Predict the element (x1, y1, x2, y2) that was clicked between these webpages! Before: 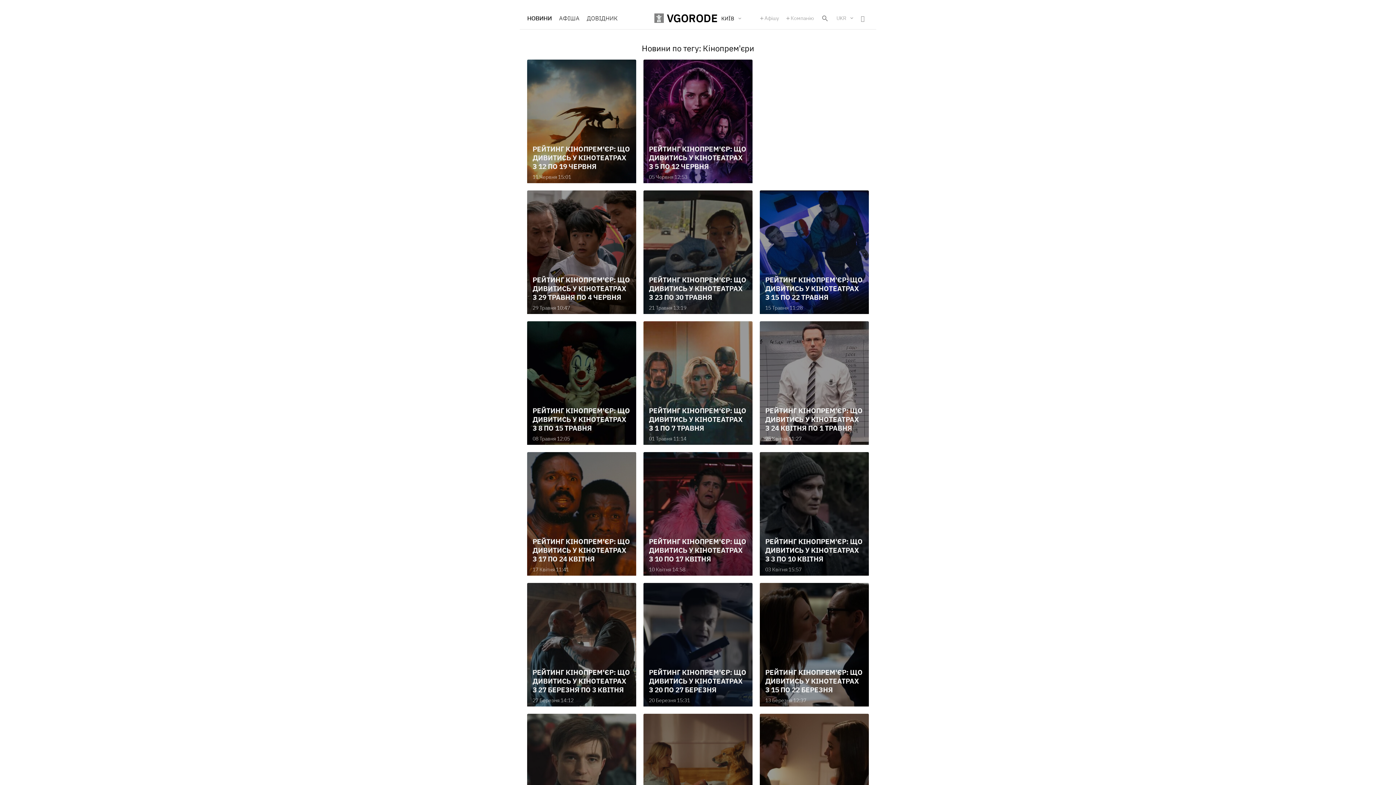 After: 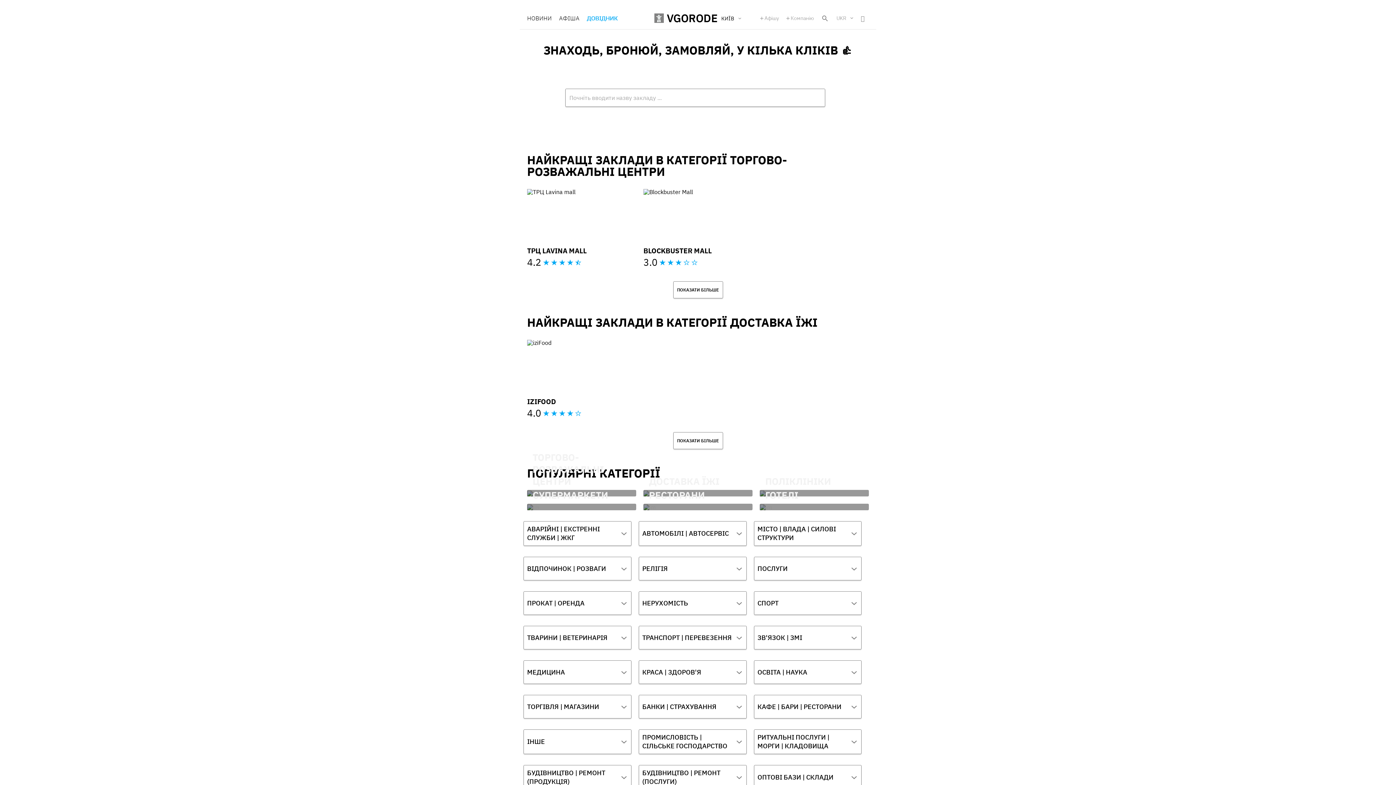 Action: bbox: (587, 15, 617, 21) label: ДОВІДНИК